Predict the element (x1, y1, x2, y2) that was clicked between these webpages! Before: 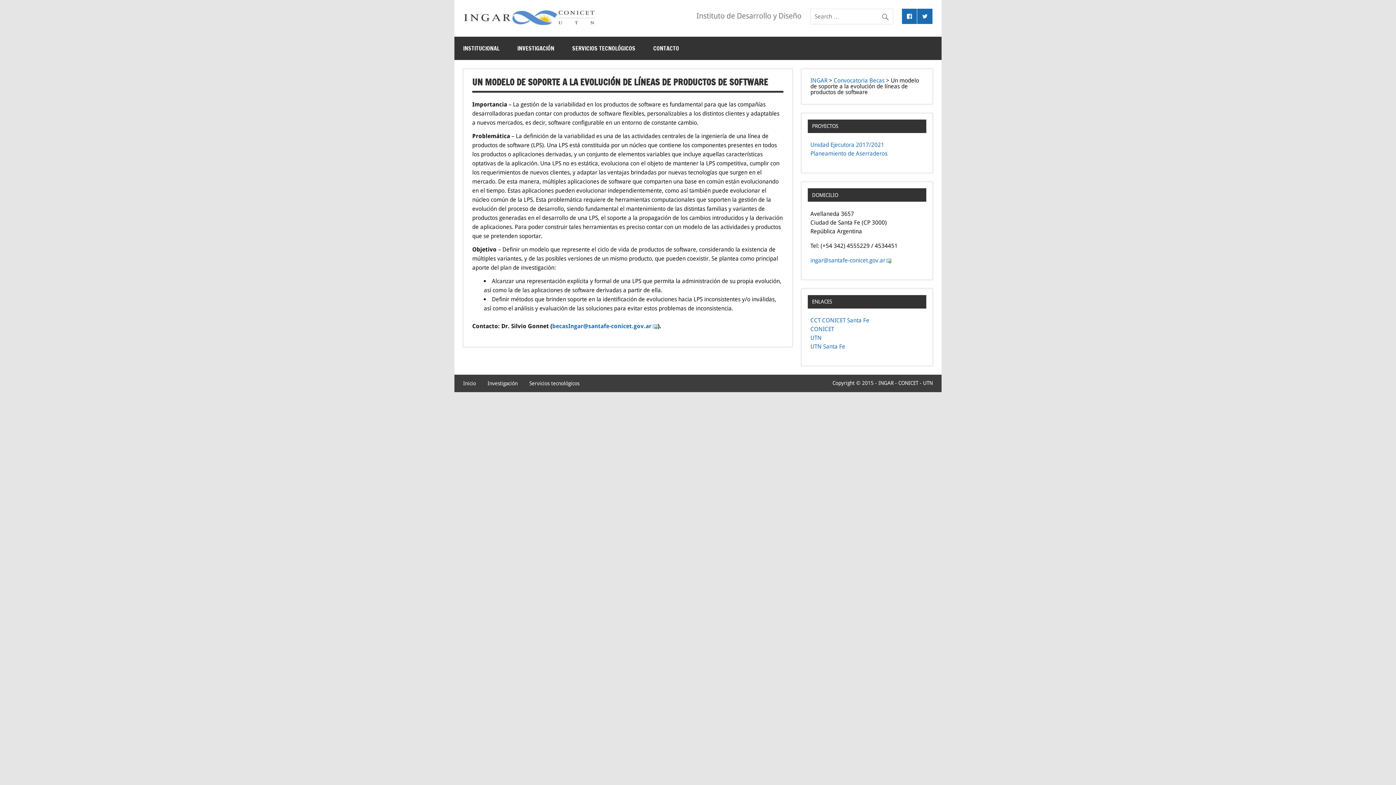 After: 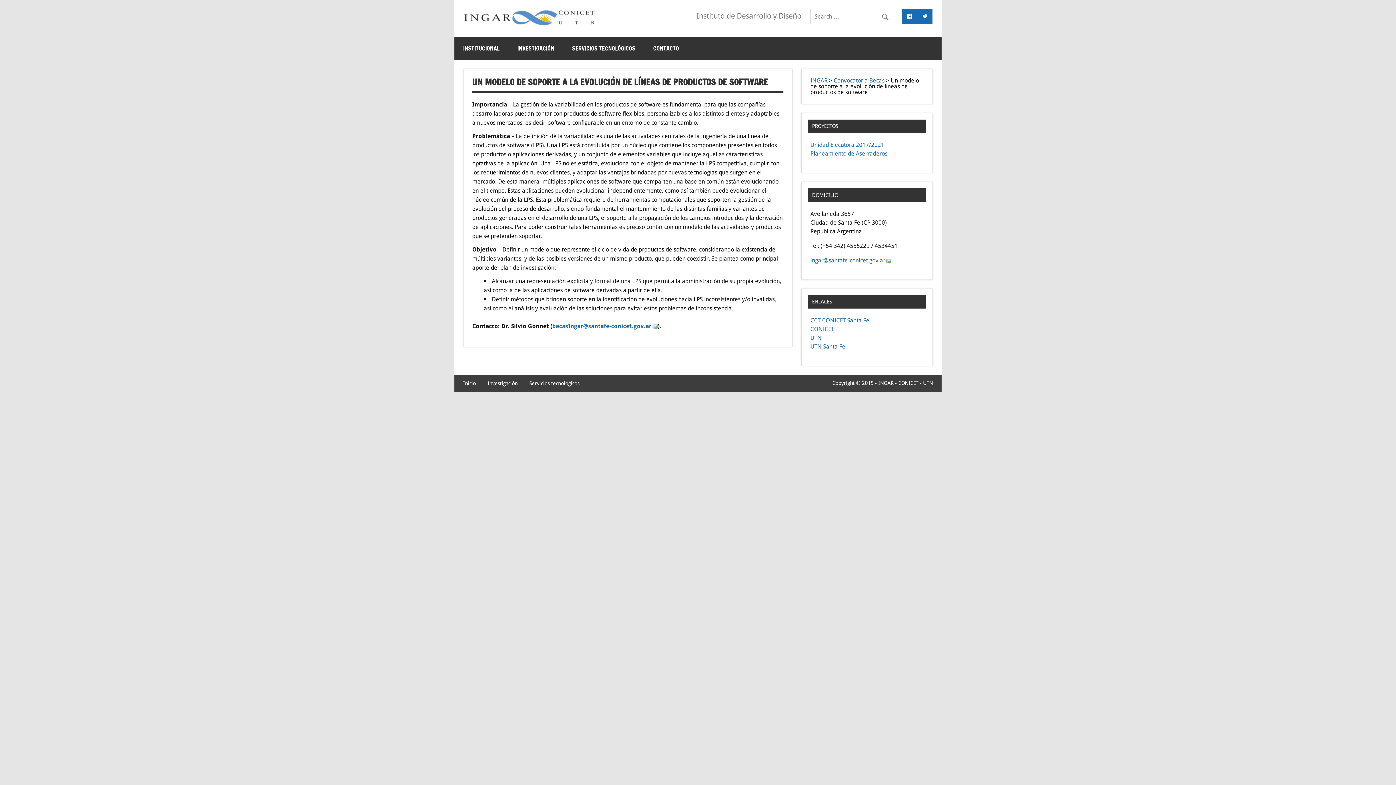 Action: bbox: (810, 317, 869, 324) label: CCT CONICET Santa Fe